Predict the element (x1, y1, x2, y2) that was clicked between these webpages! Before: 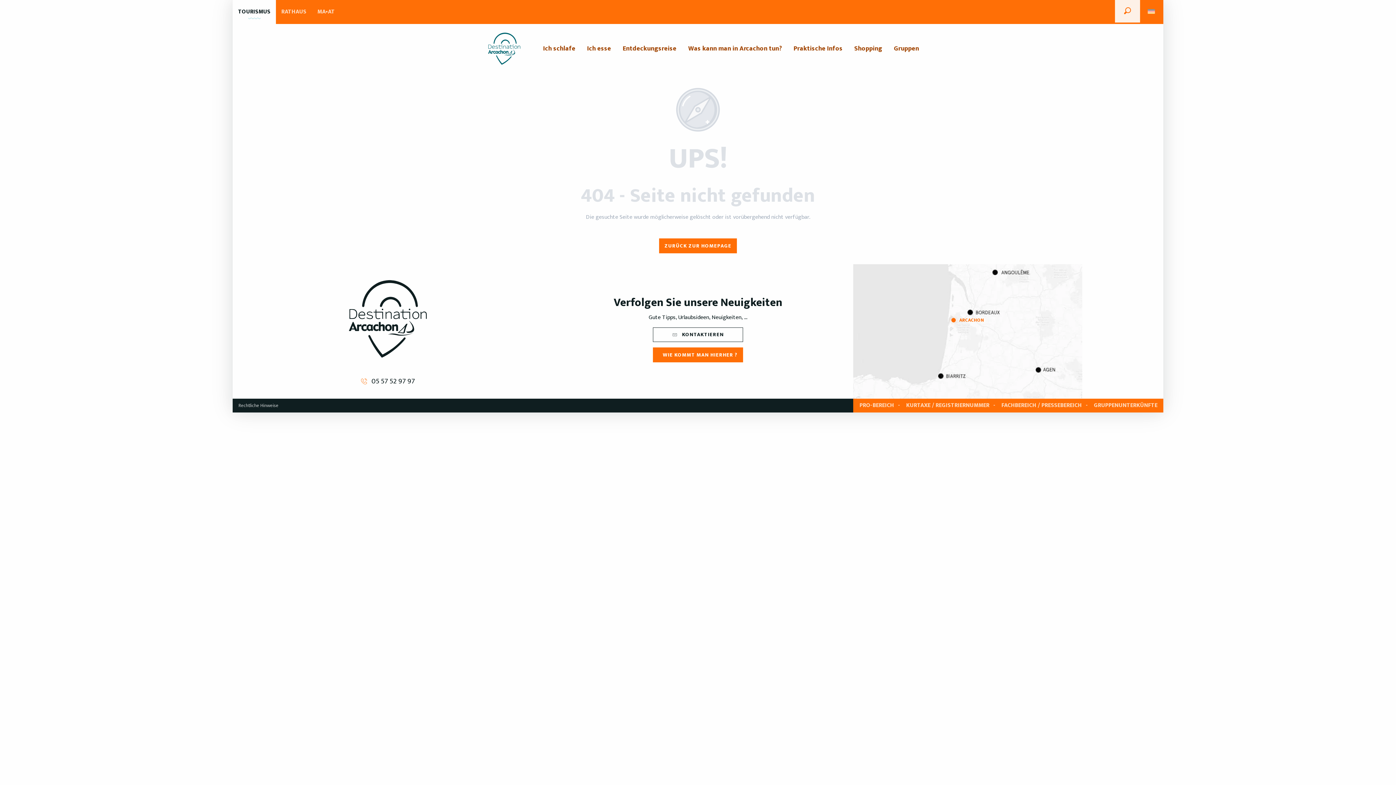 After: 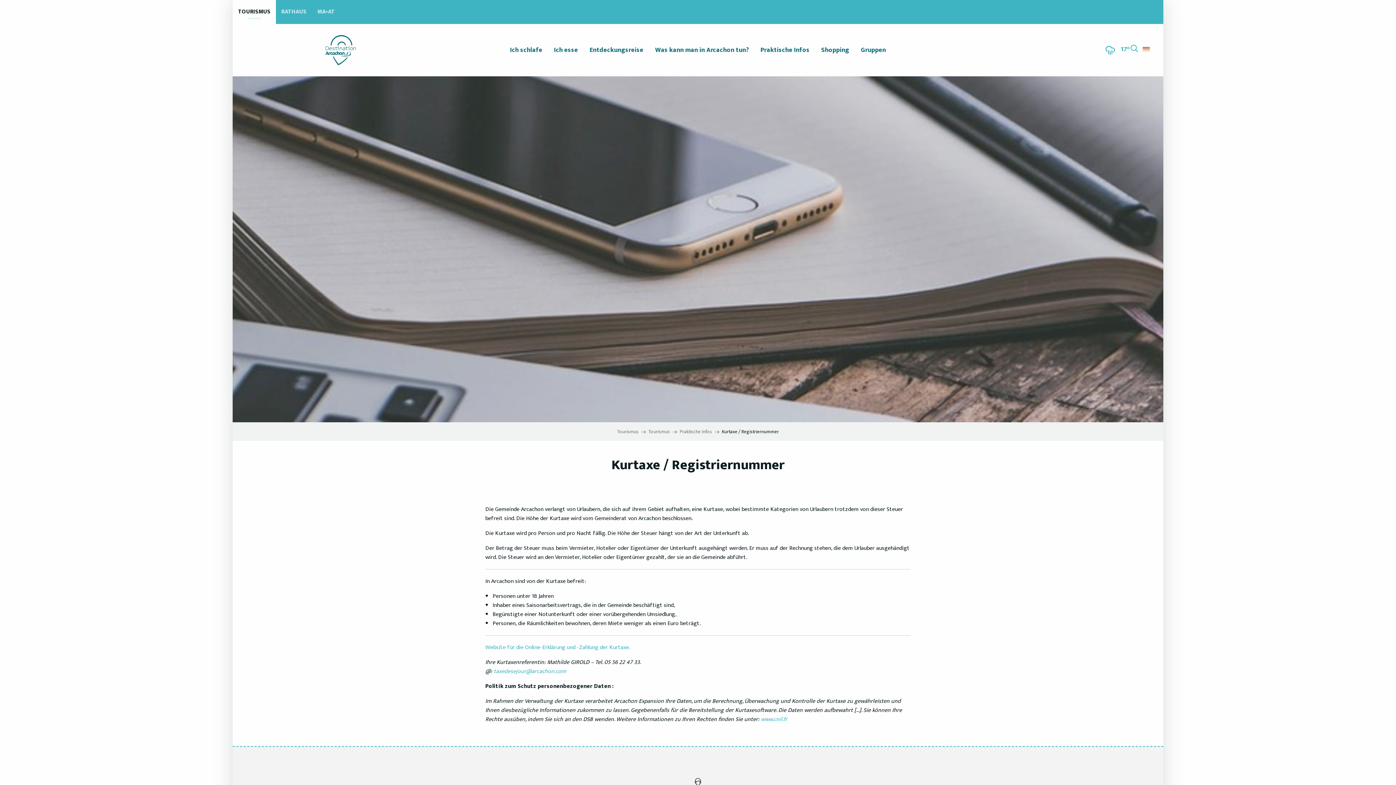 Action: label: KURTAXE / REGISTRIERNUMMER bbox: (900, 398, 995, 412)